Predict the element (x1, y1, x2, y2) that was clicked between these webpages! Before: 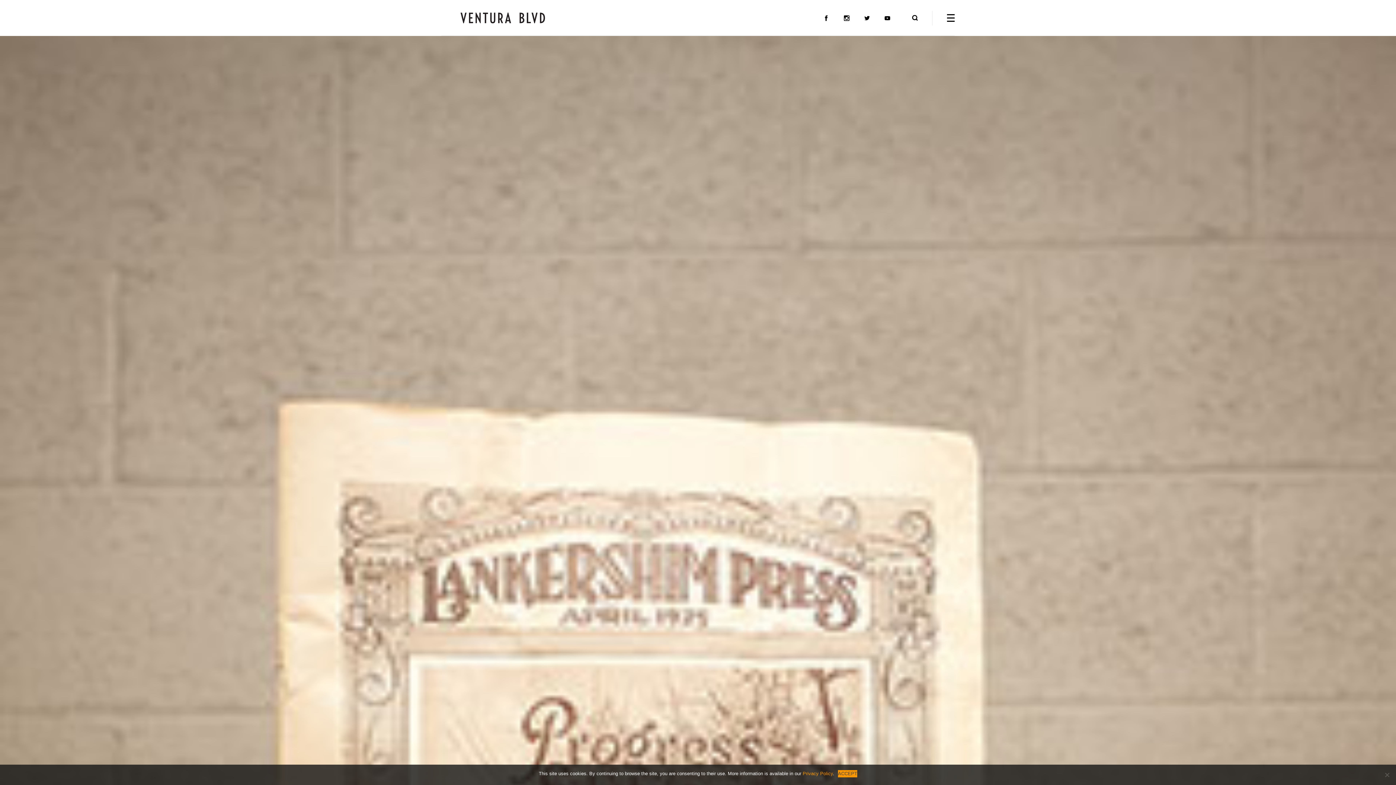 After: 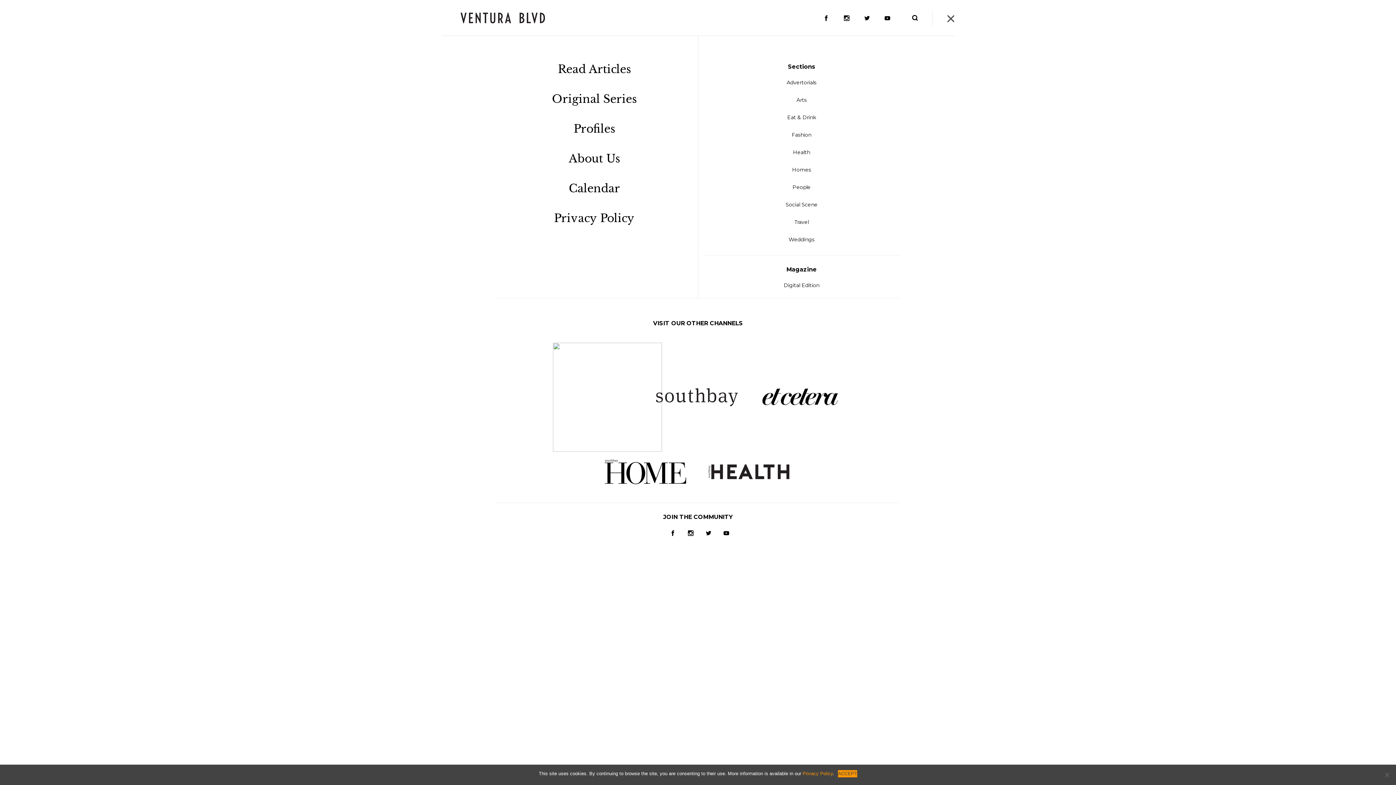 Action: bbox: (947, 14, 954, 21)